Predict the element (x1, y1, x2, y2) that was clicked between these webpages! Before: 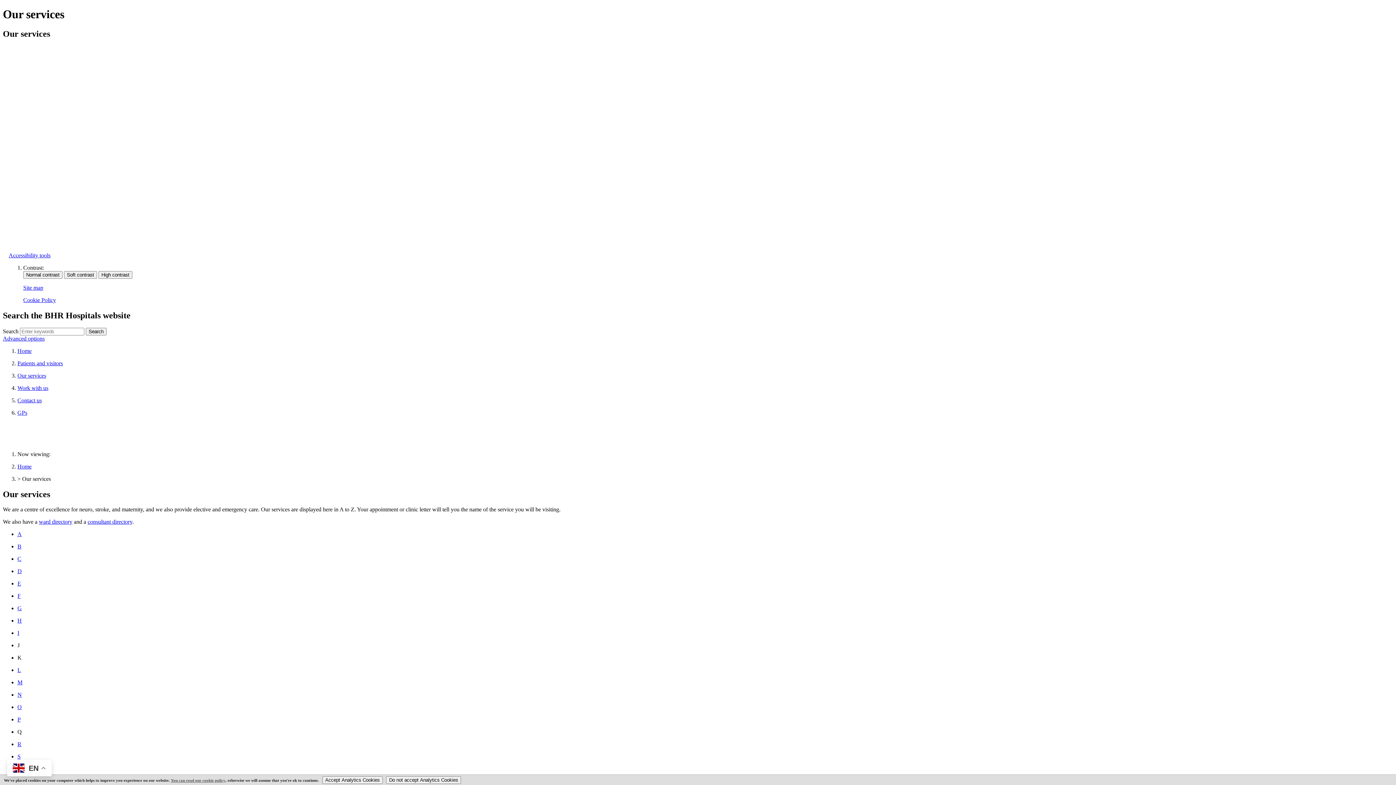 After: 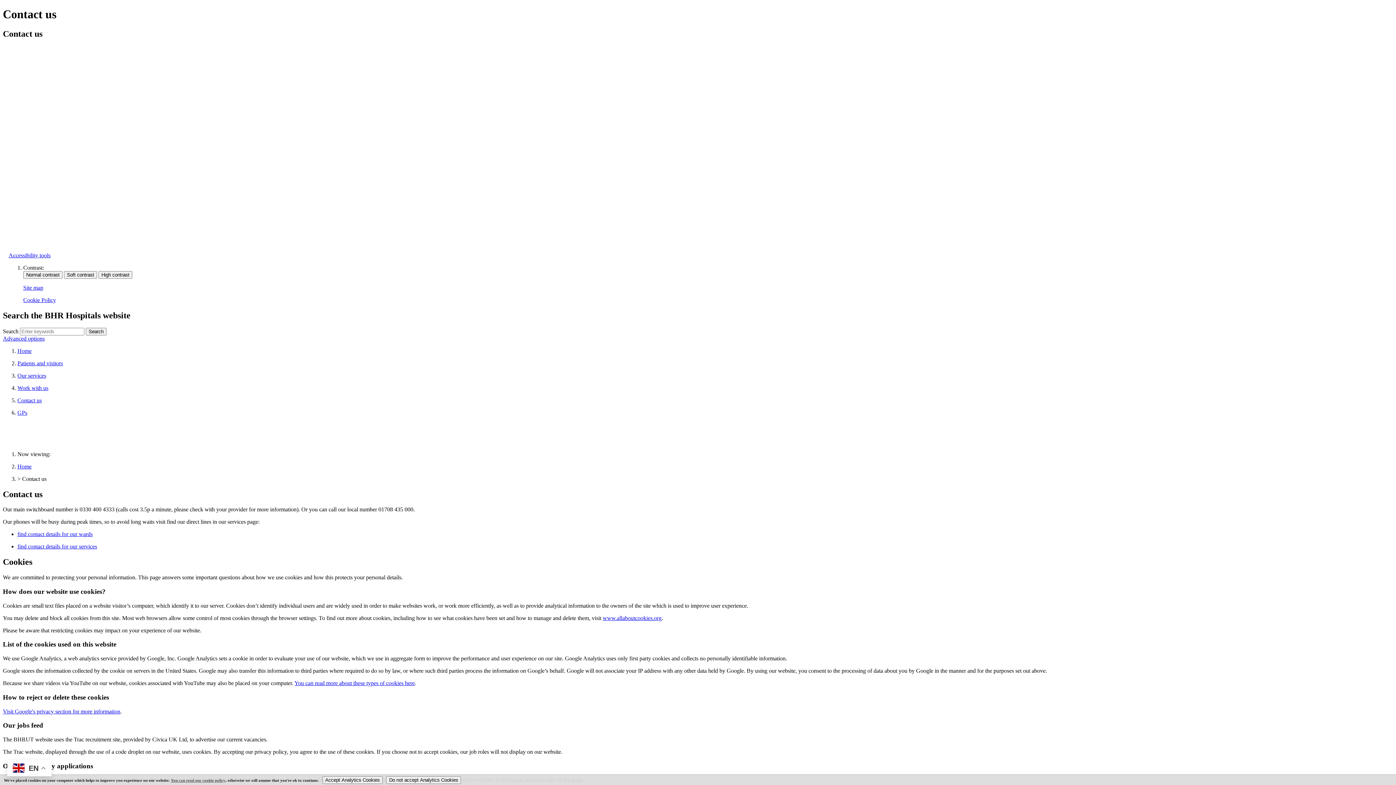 Action: bbox: (17, 397, 41, 403) label: Contact us